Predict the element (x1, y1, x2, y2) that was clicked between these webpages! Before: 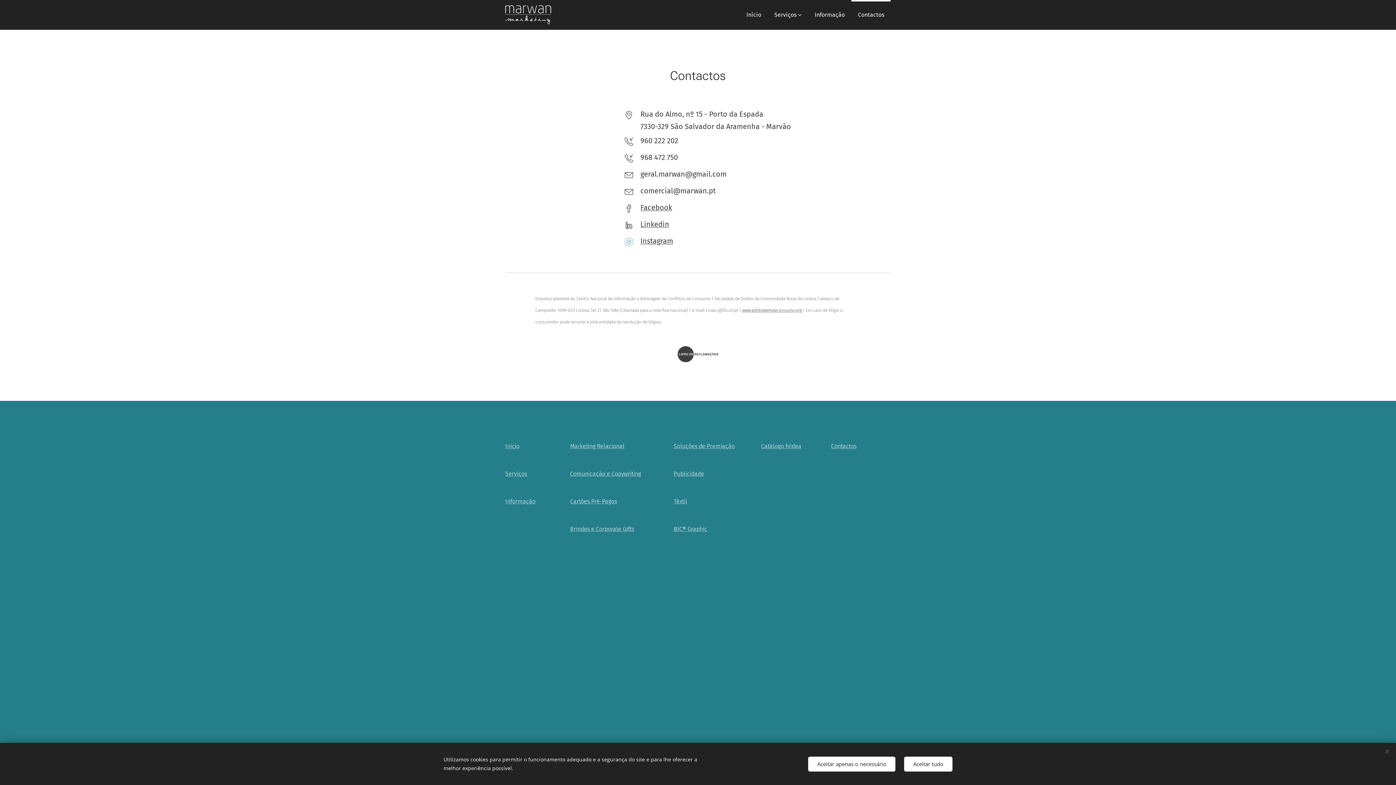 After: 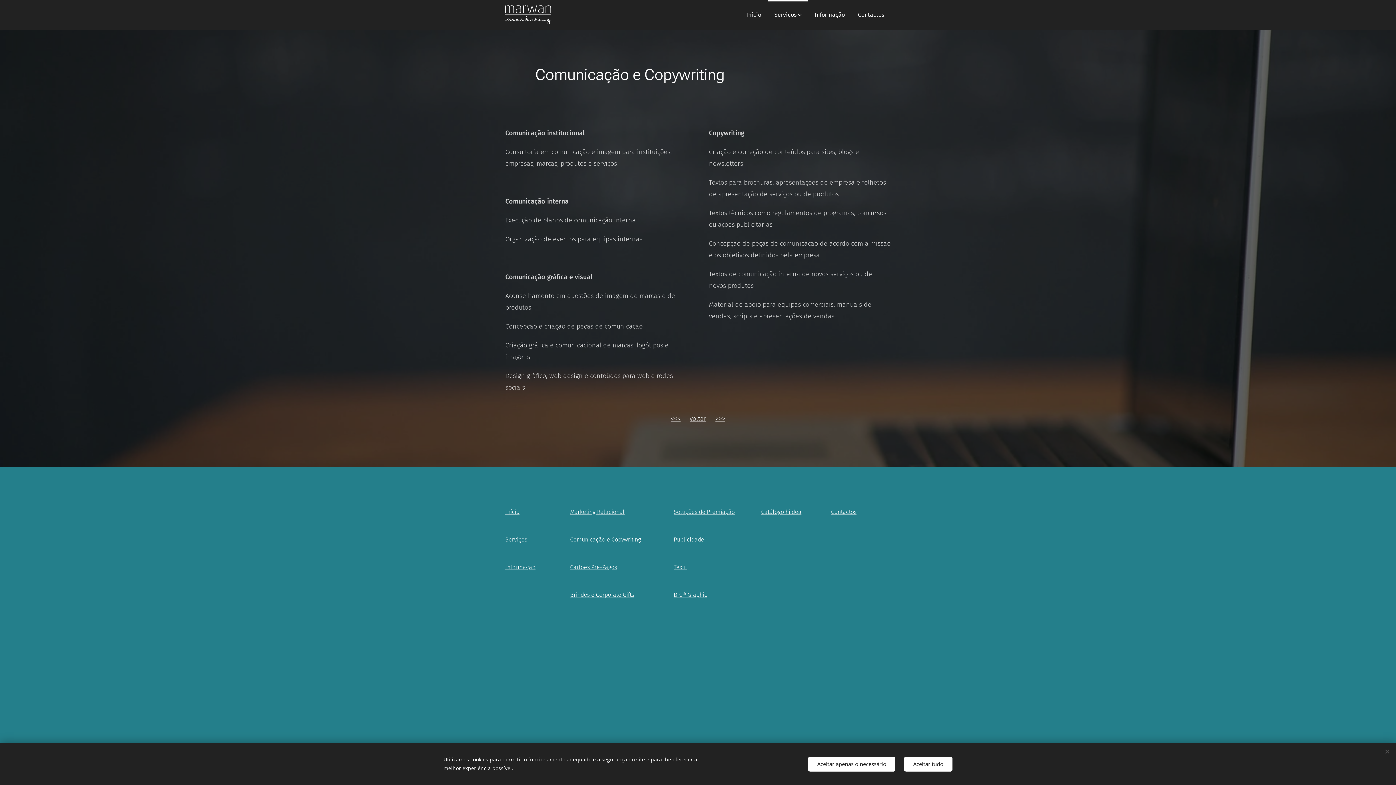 Action: label: Comunicação e Copywriting bbox: (570, 470, 641, 477)